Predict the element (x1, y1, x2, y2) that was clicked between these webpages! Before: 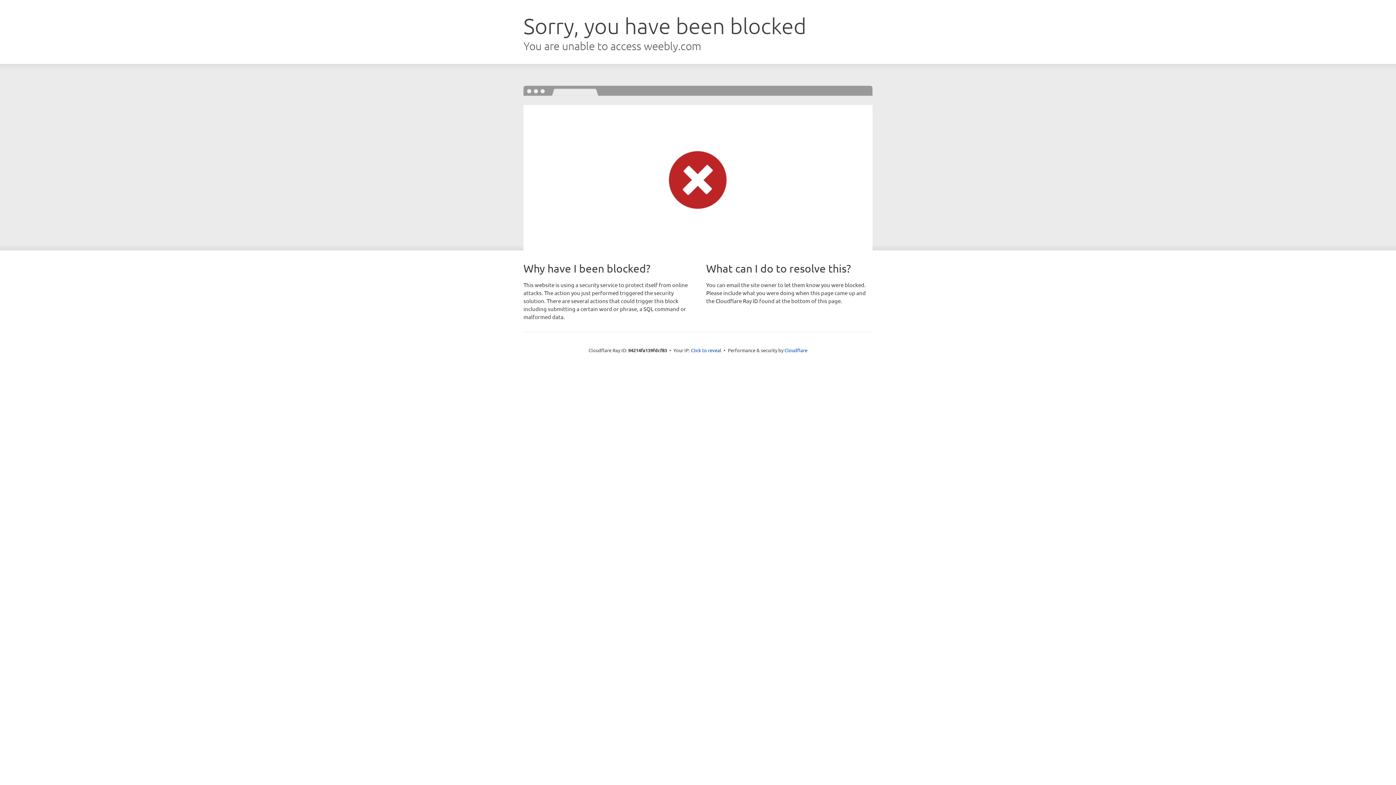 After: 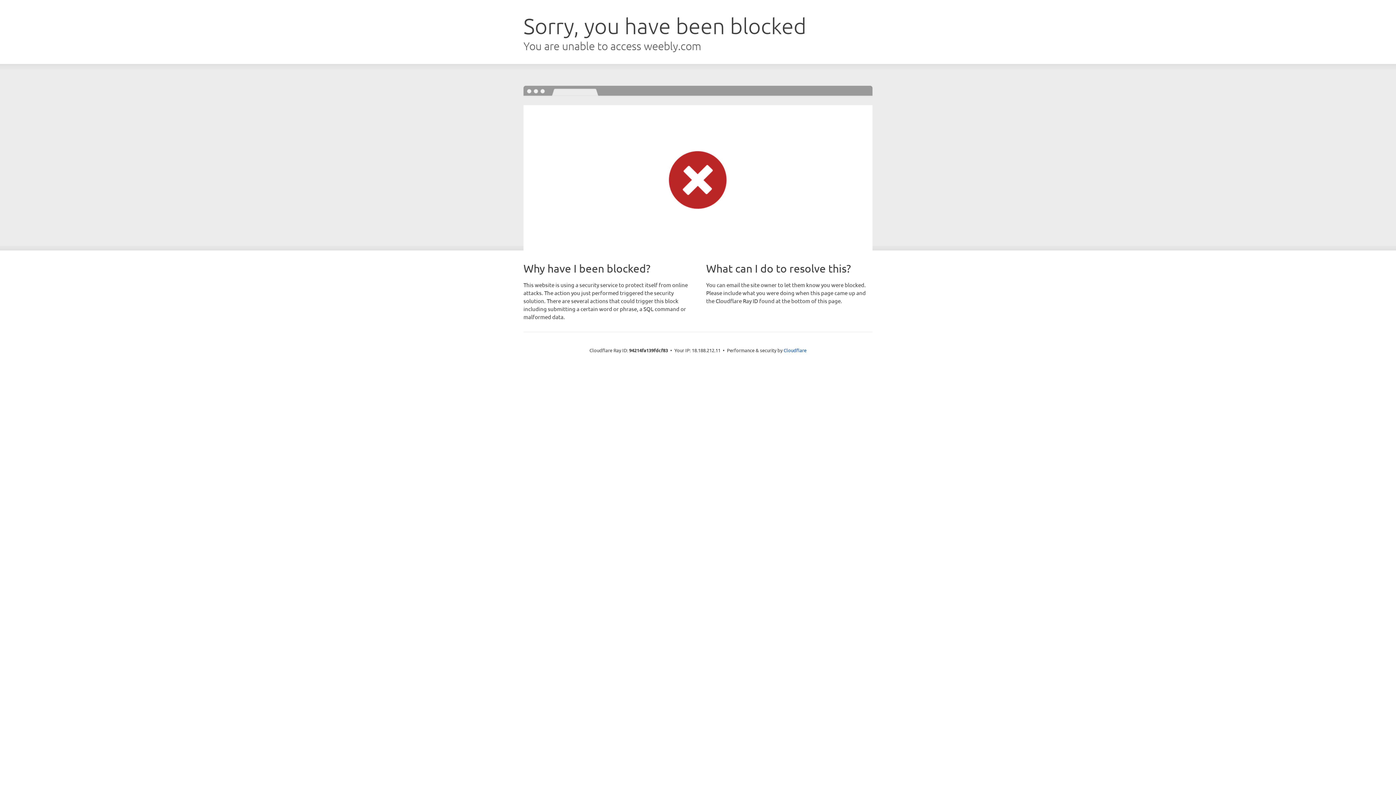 Action: bbox: (691, 346, 721, 353) label: Click to reveal